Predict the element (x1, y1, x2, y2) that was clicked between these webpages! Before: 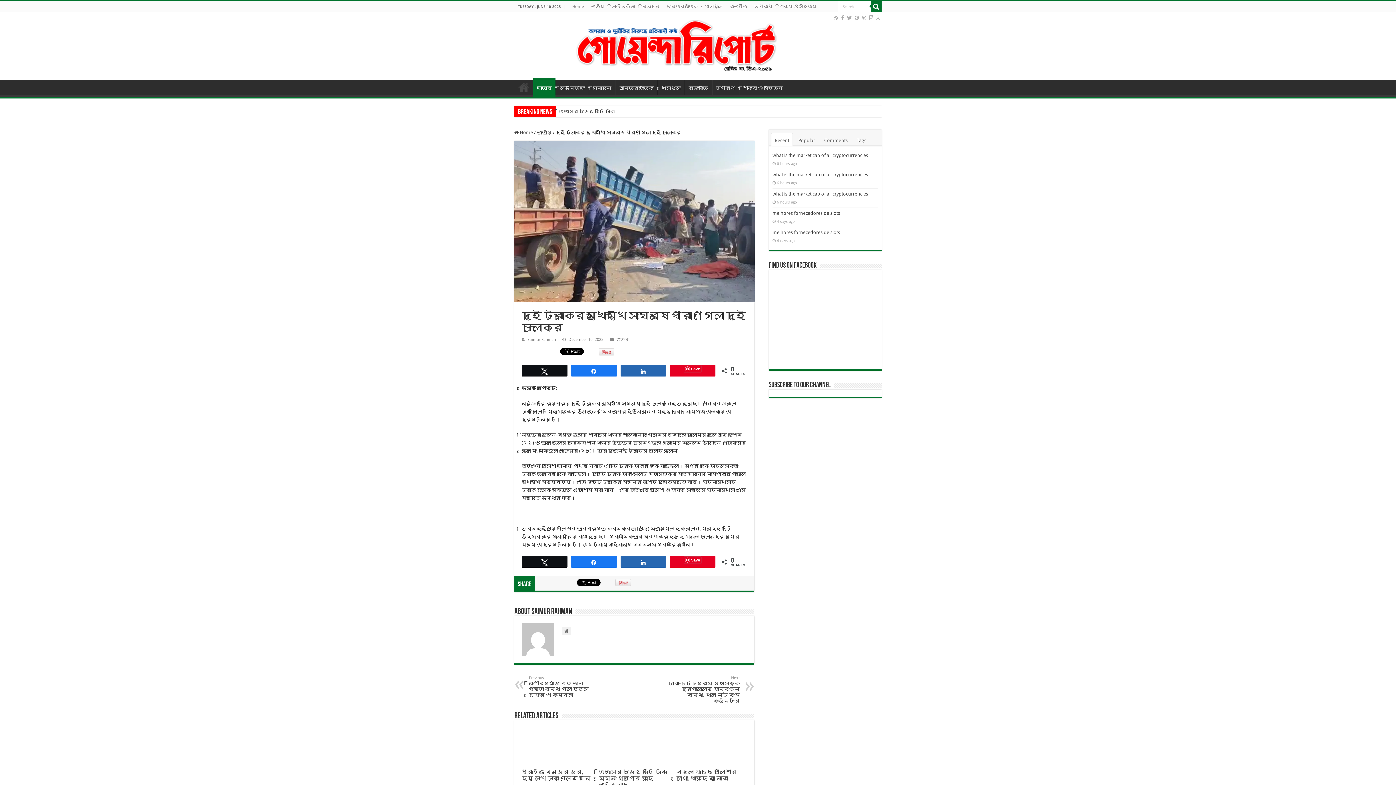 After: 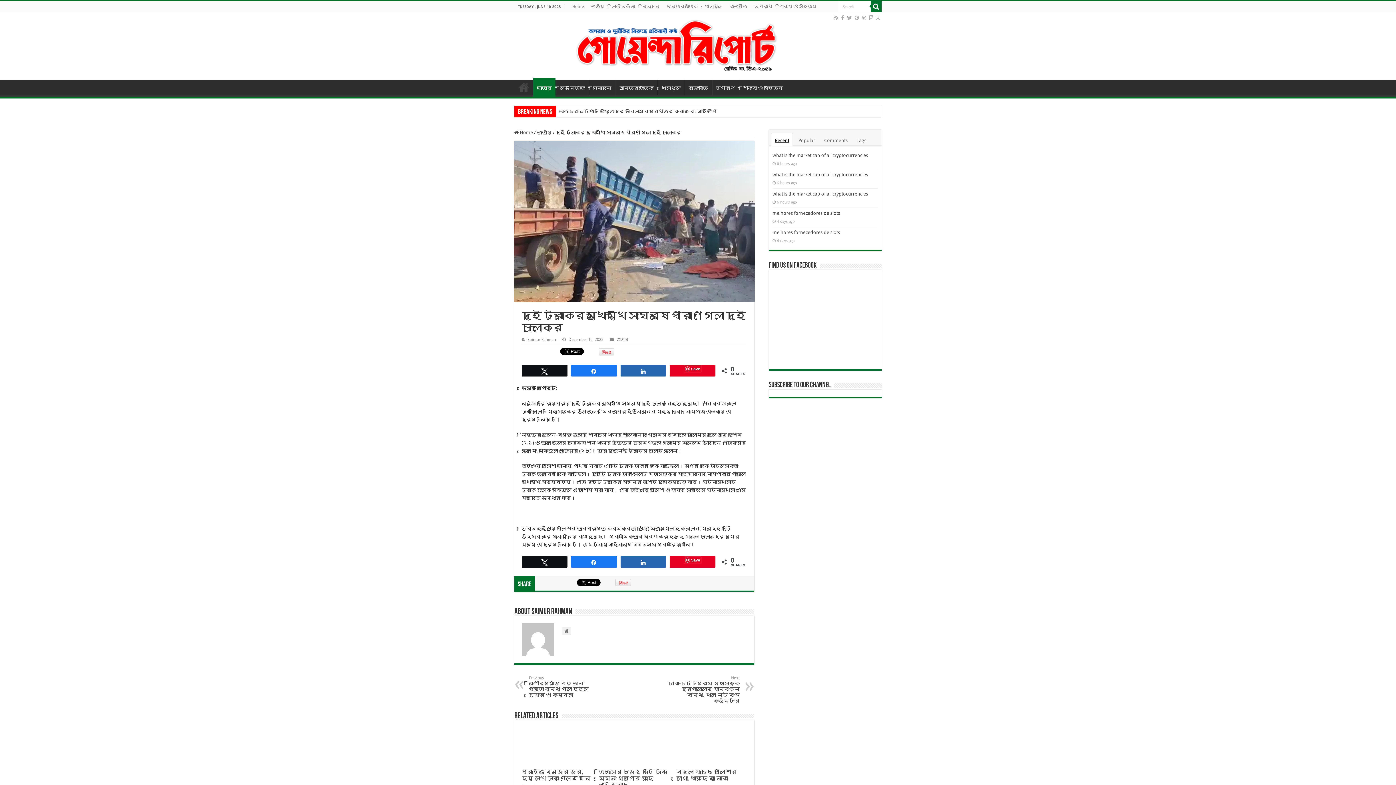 Action: label: Recent bbox: (771, 133, 792, 146)